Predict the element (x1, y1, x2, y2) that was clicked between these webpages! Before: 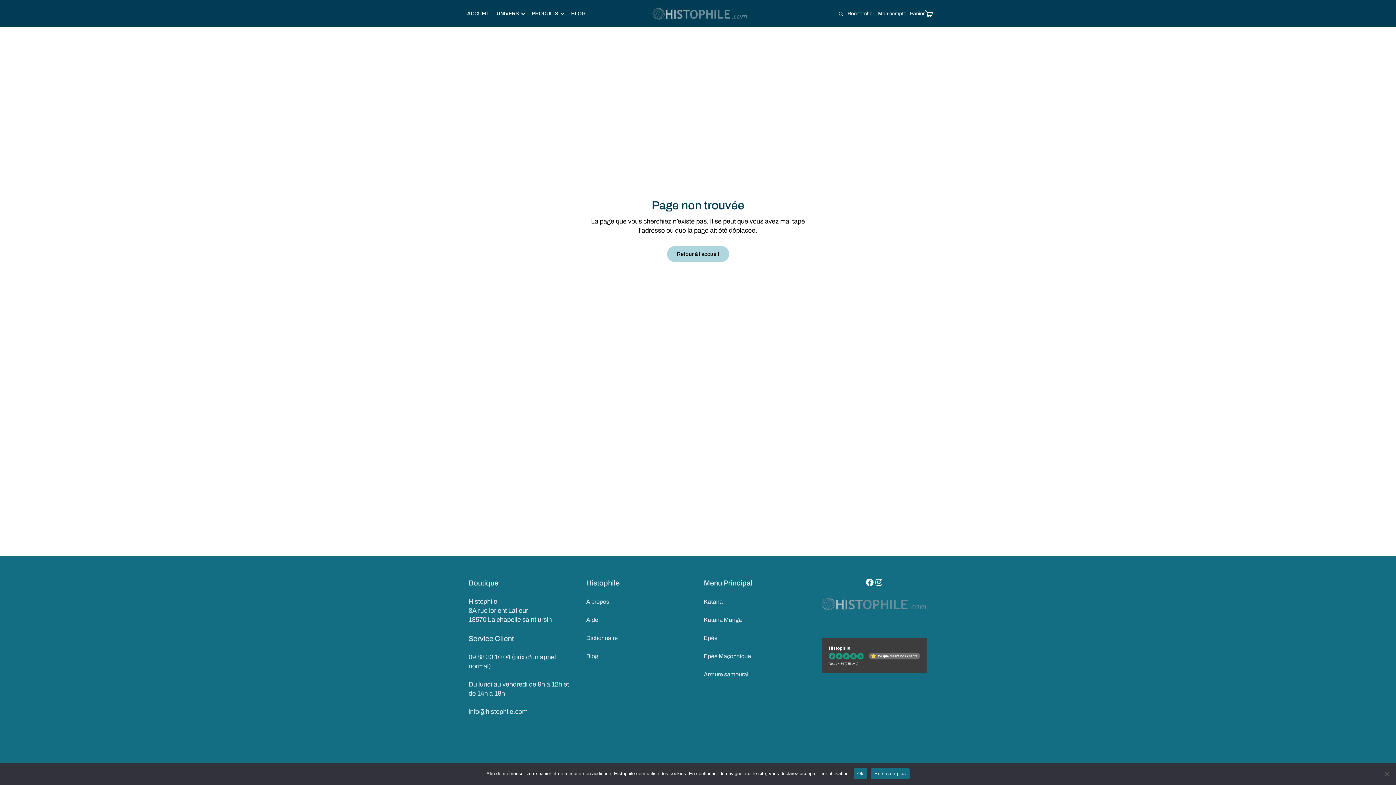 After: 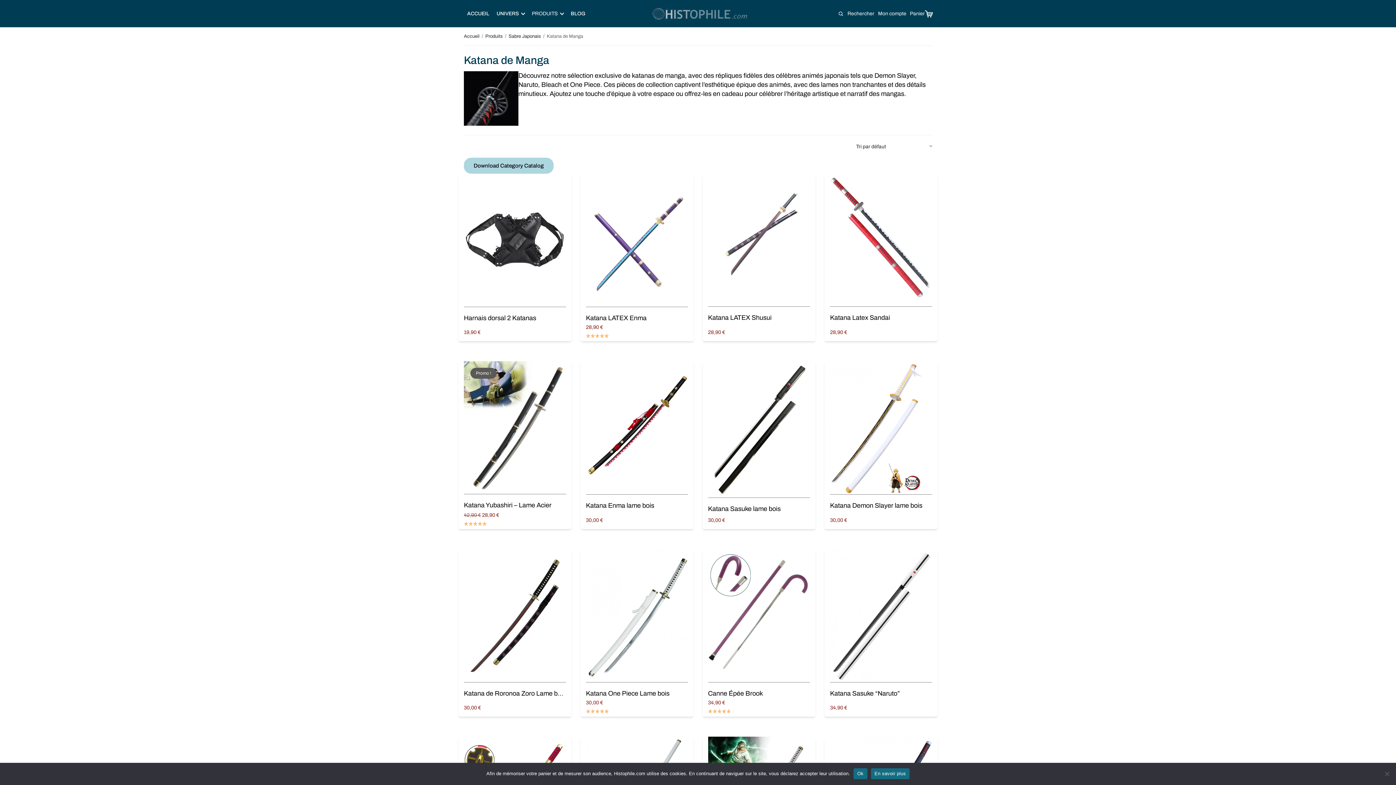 Action: bbox: (704, 617, 742, 623) label: Katana Manga